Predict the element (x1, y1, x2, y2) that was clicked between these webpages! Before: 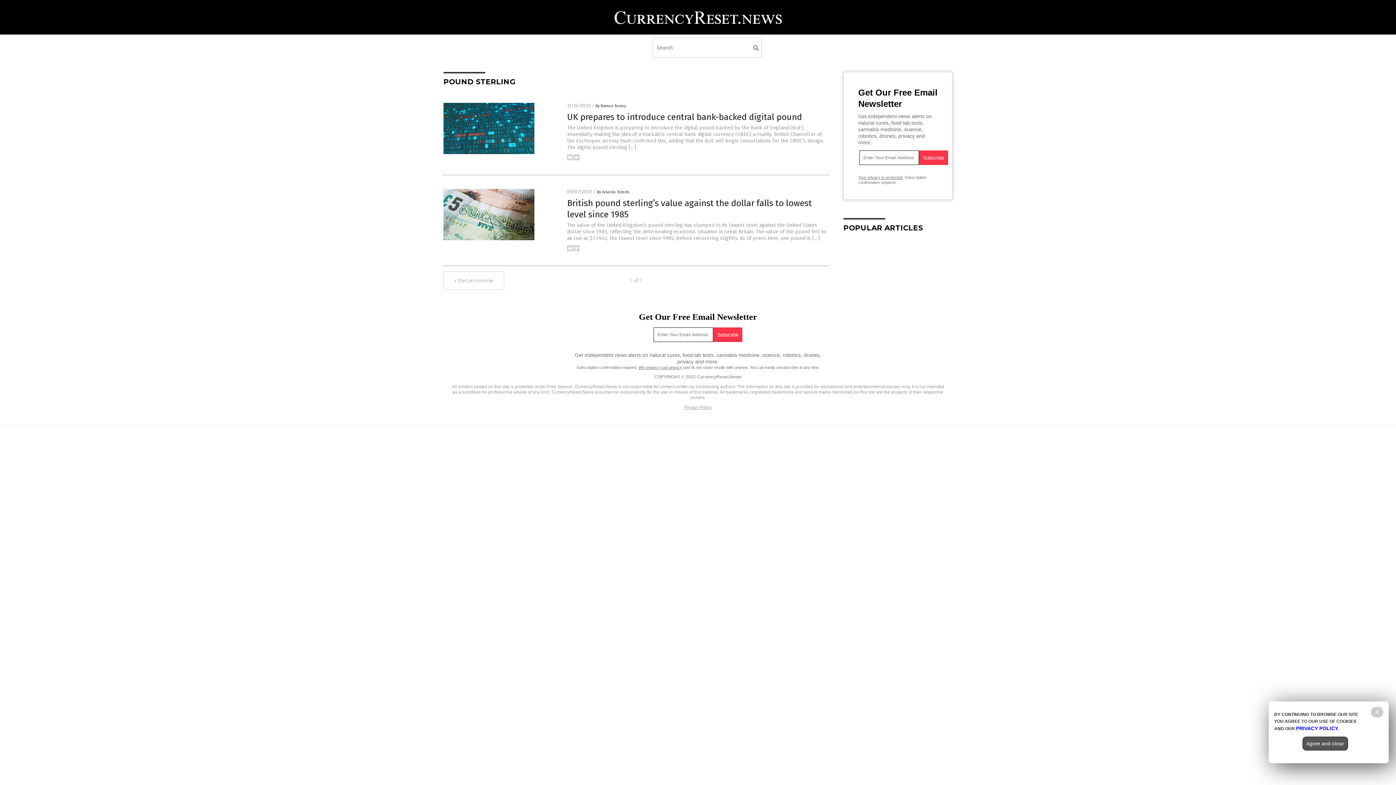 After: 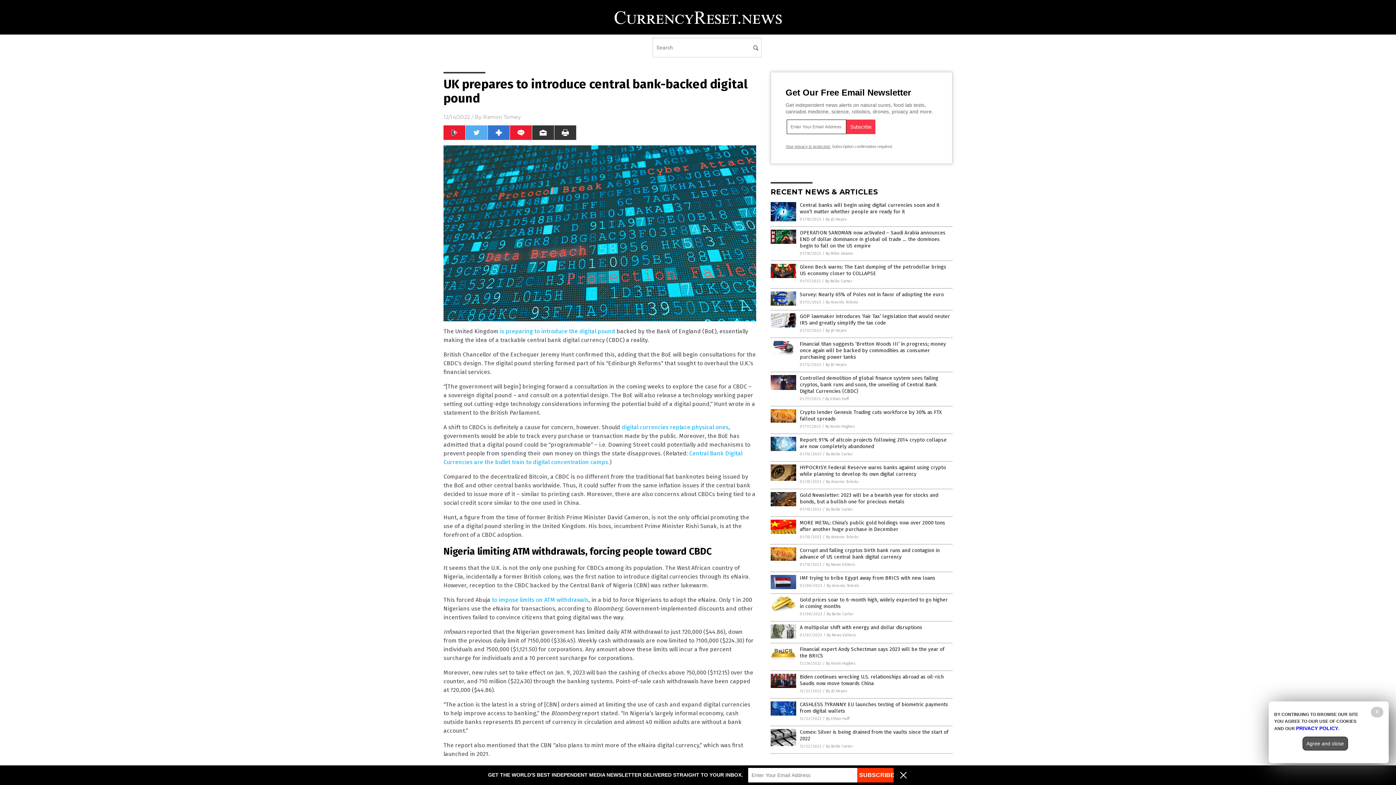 Action: bbox: (443, 150, 534, 155)